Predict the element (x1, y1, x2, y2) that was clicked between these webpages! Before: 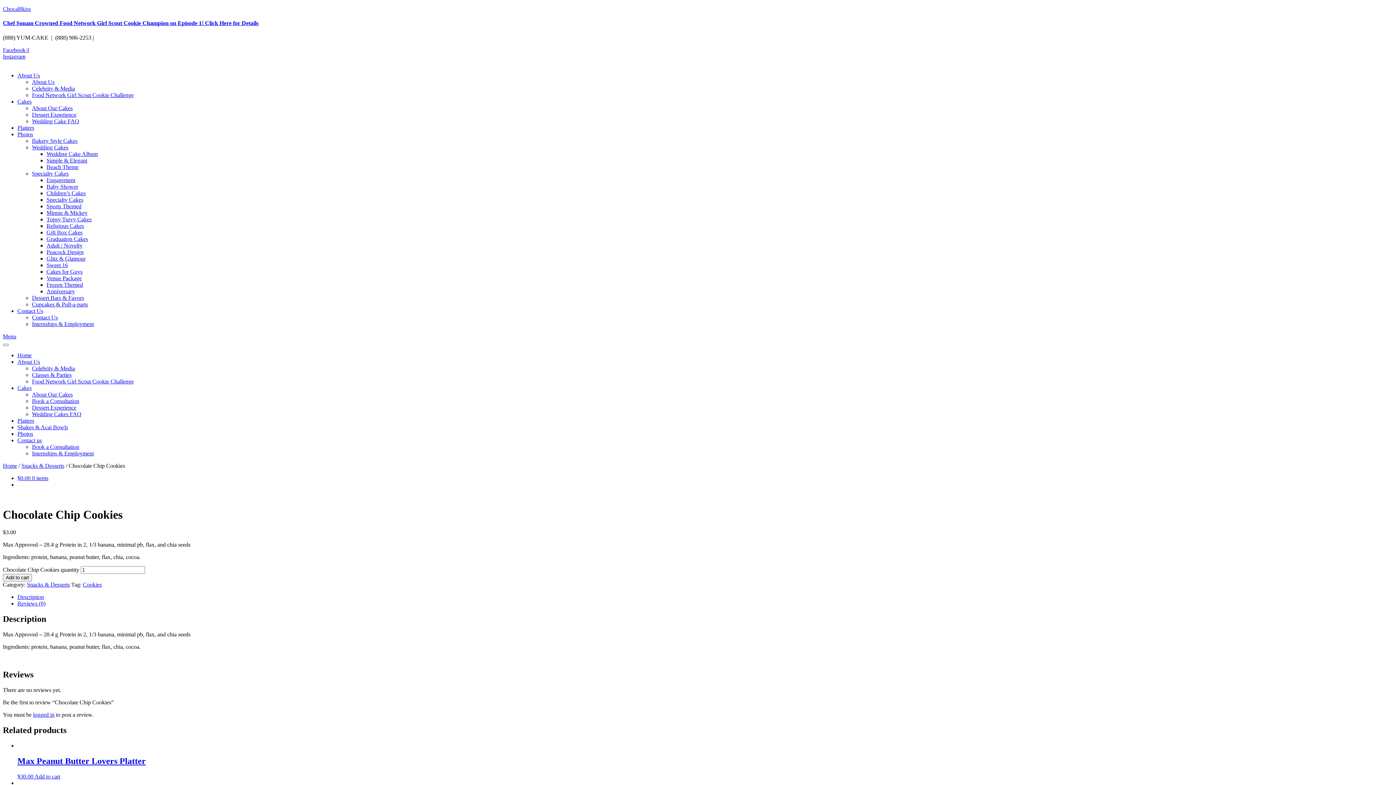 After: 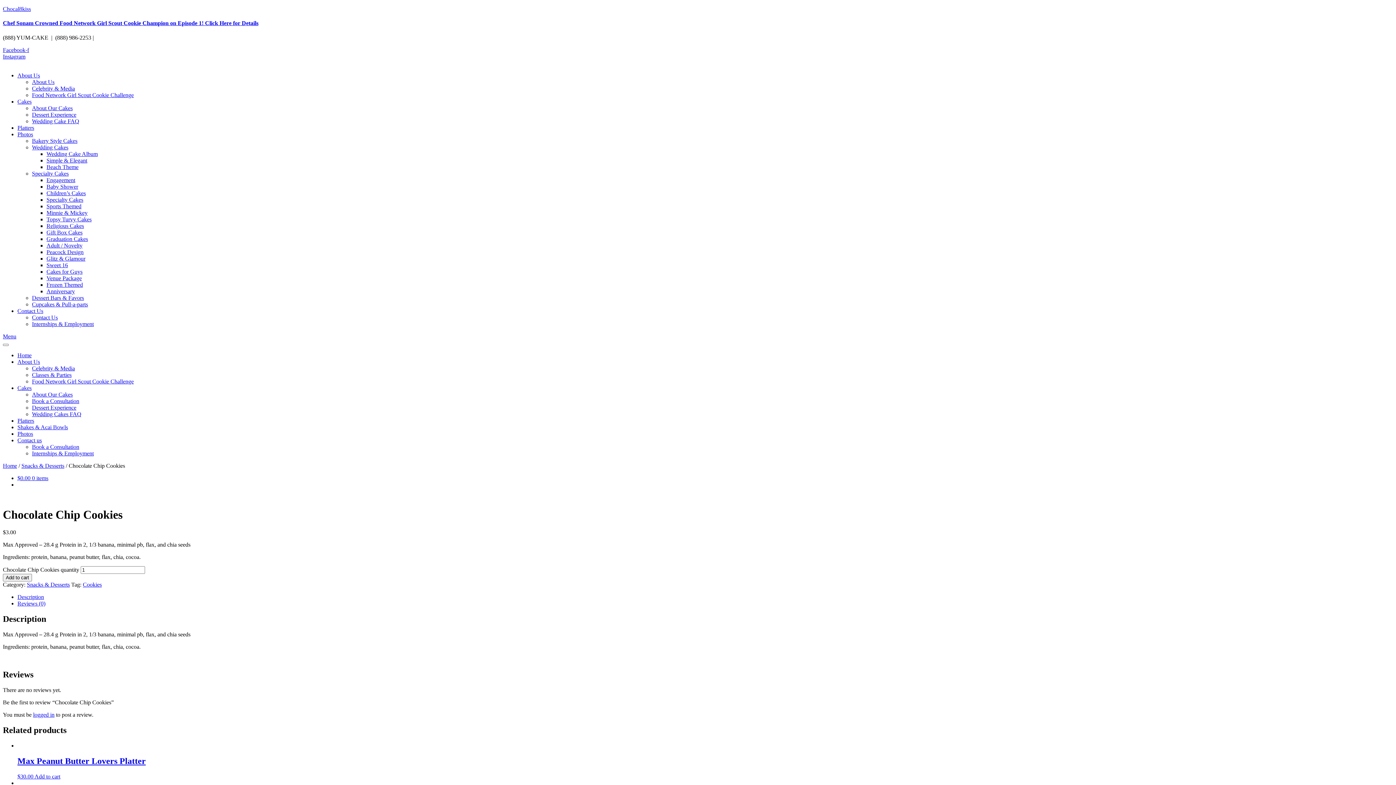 Action: bbox: (46, 216, 91, 222) label: Topsy Turvy Cakes